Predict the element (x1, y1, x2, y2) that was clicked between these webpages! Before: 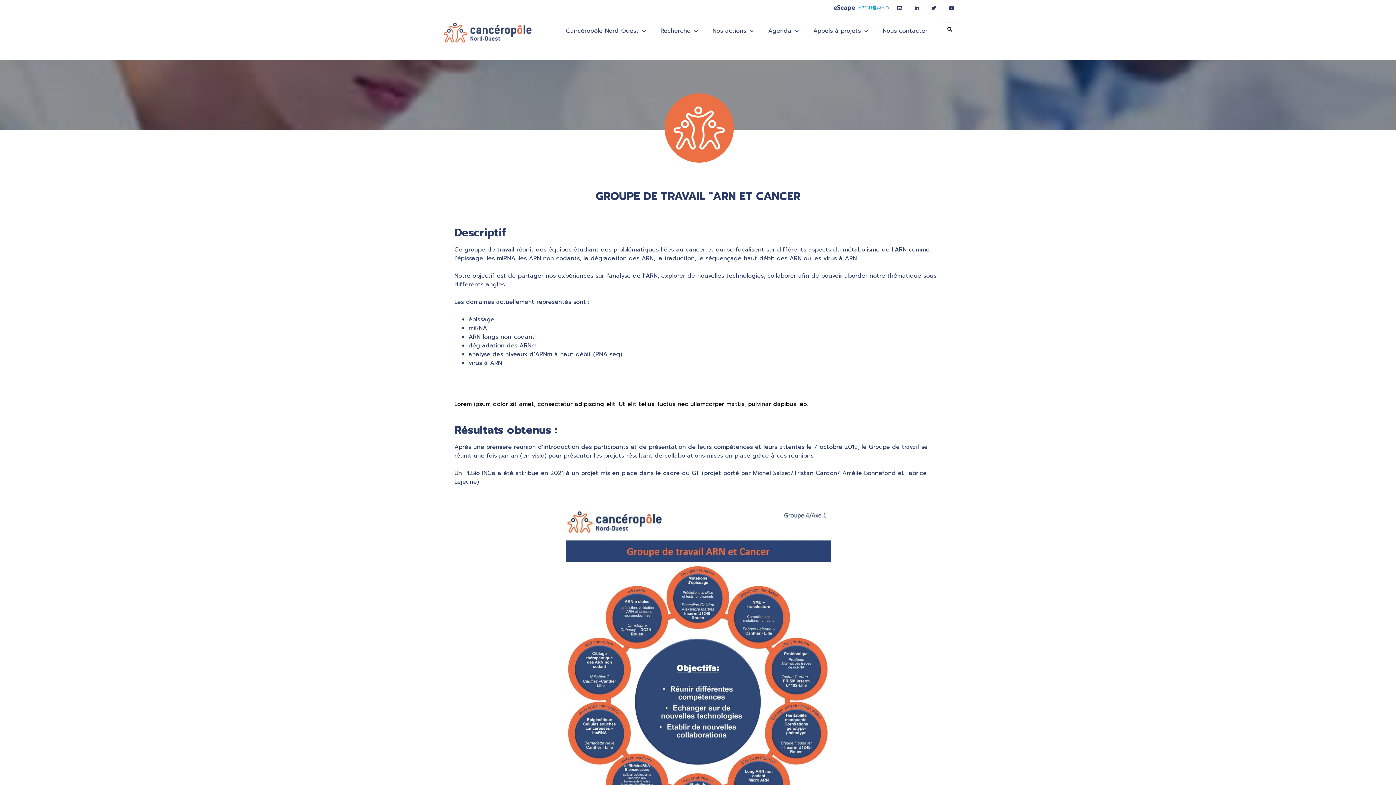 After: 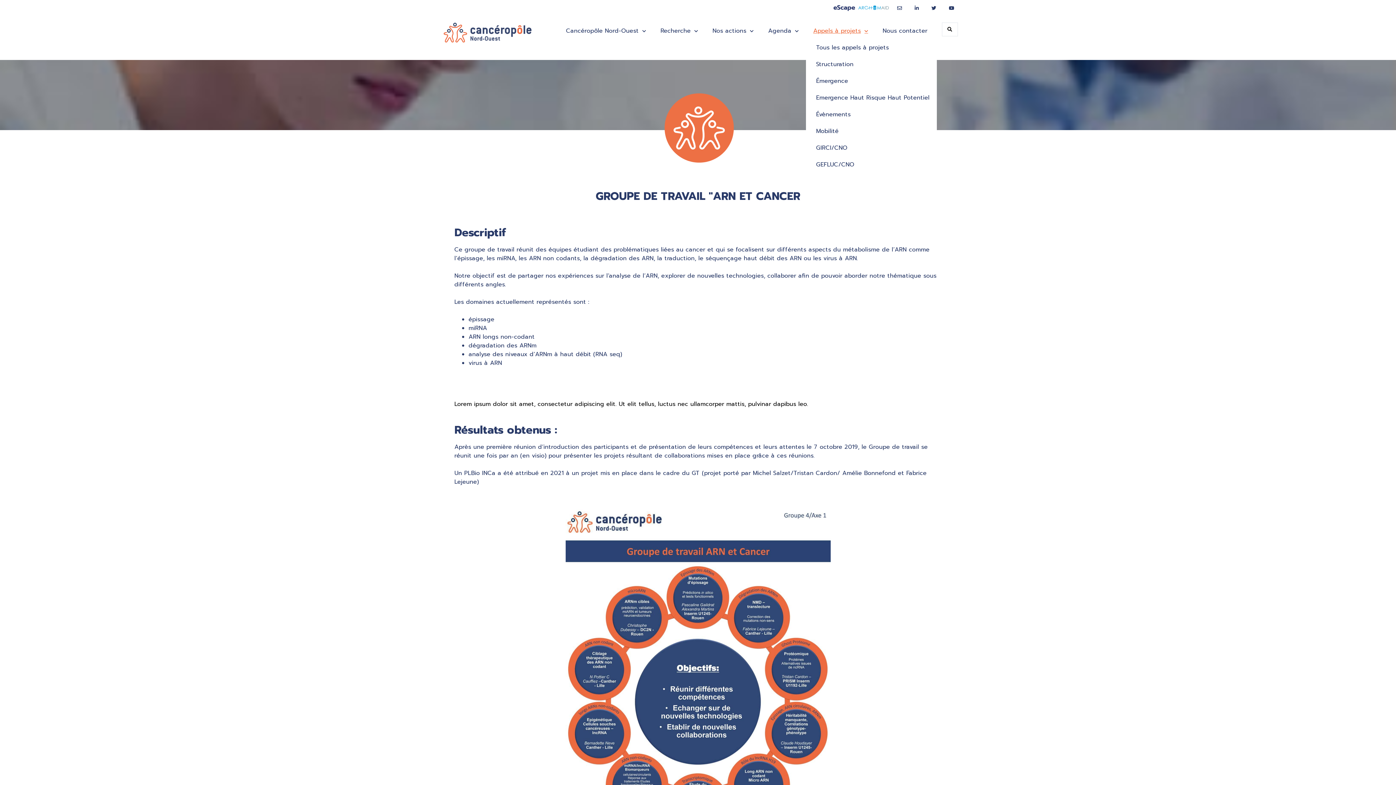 Action: label: Appels à projets bbox: (806, 22, 875, 39)